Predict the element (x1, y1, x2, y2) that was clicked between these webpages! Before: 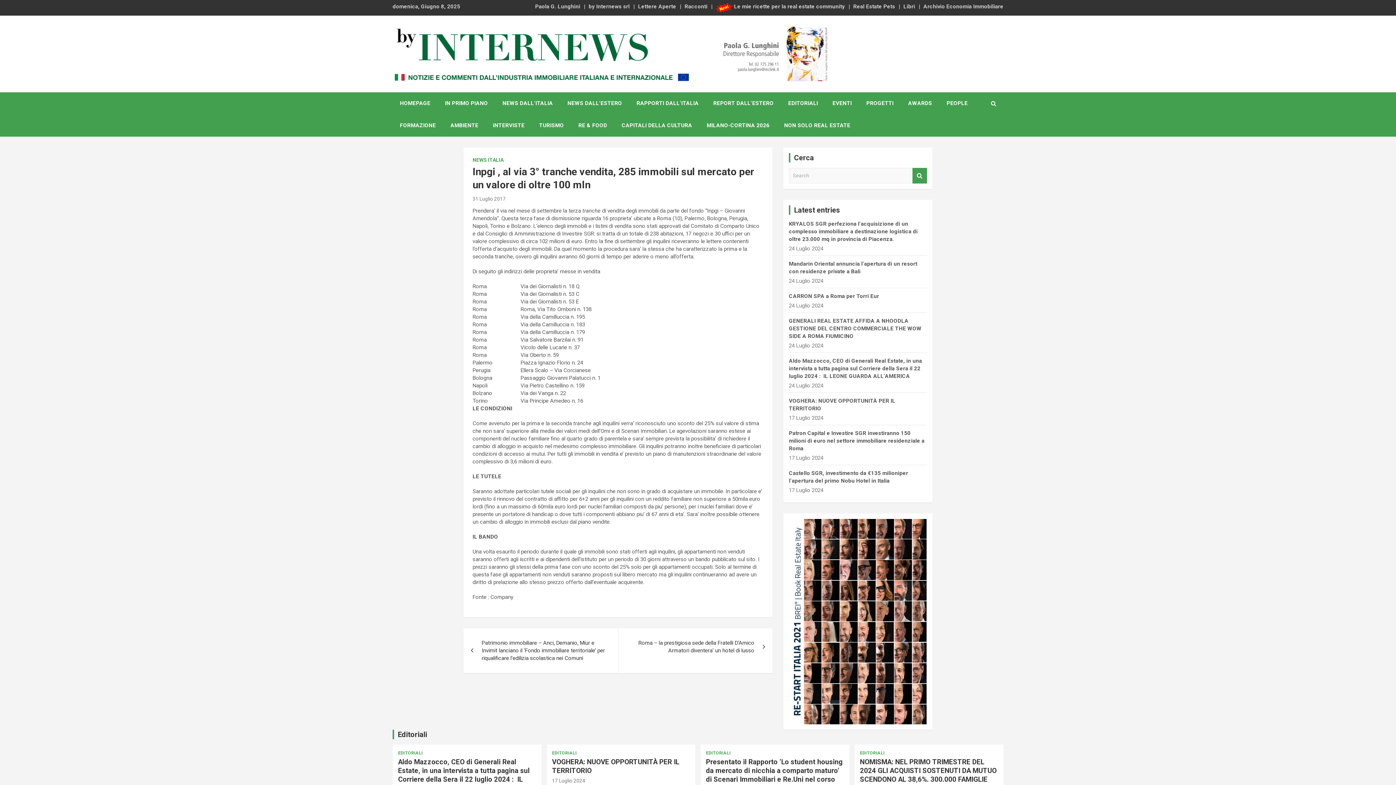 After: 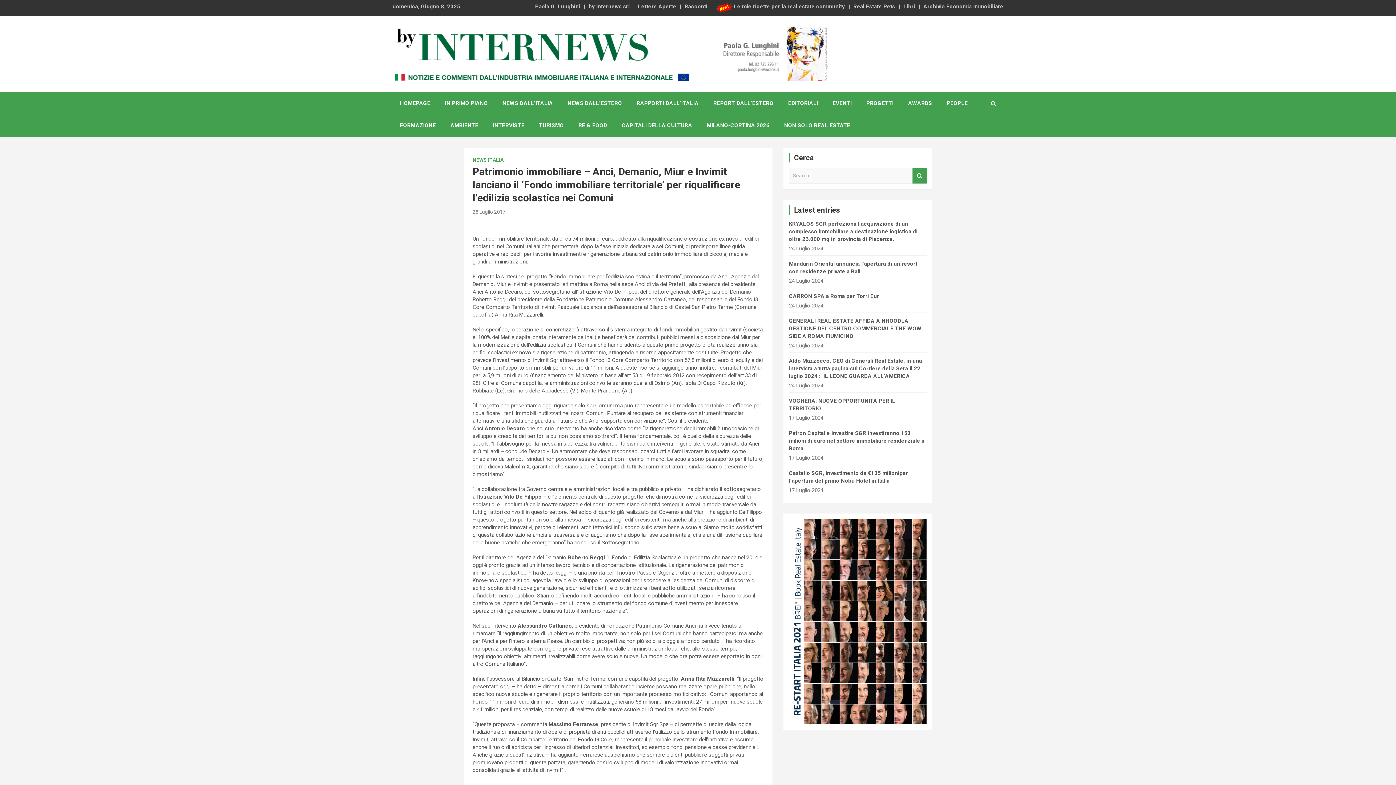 Action: bbox: (463, 628, 618, 673) label: Patrimonio immobiliare – Anci, Demanio, Miur e Invimit lanciano il ‘Fondo immobiliare territoriale’ per riqualificare l’edilizia scolastica nei Comuni